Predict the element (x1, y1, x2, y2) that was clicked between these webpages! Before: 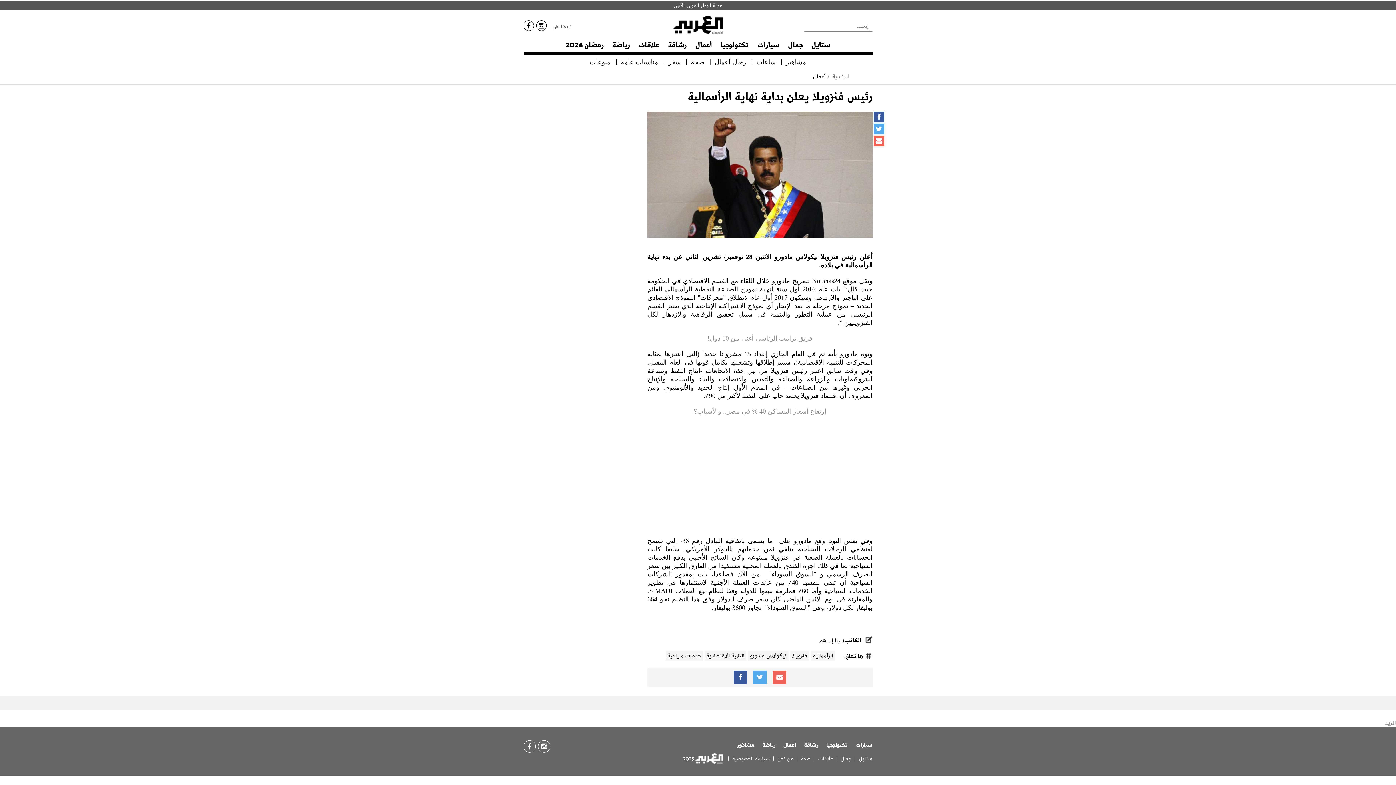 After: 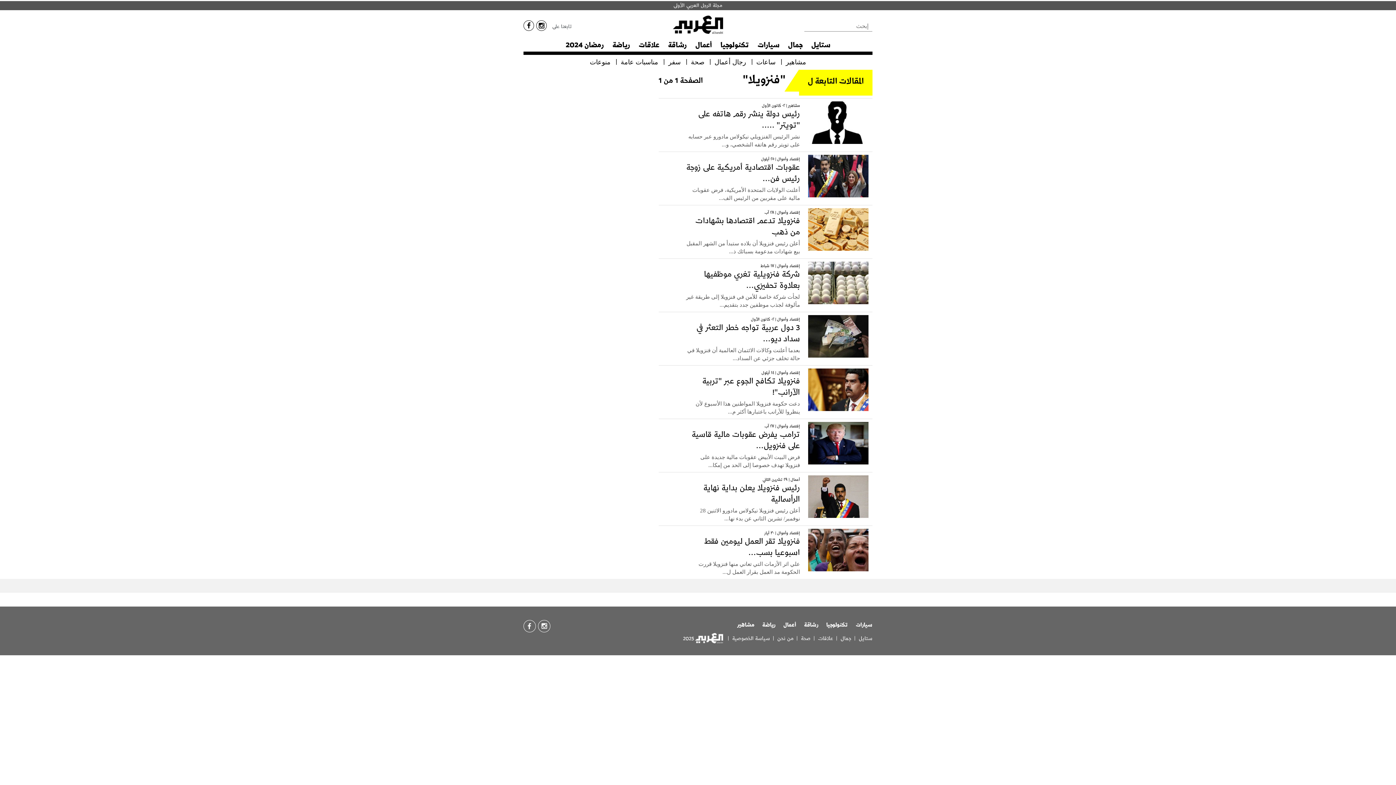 Action: label: فنزويلا bbox: (790, 650, 809, 661)